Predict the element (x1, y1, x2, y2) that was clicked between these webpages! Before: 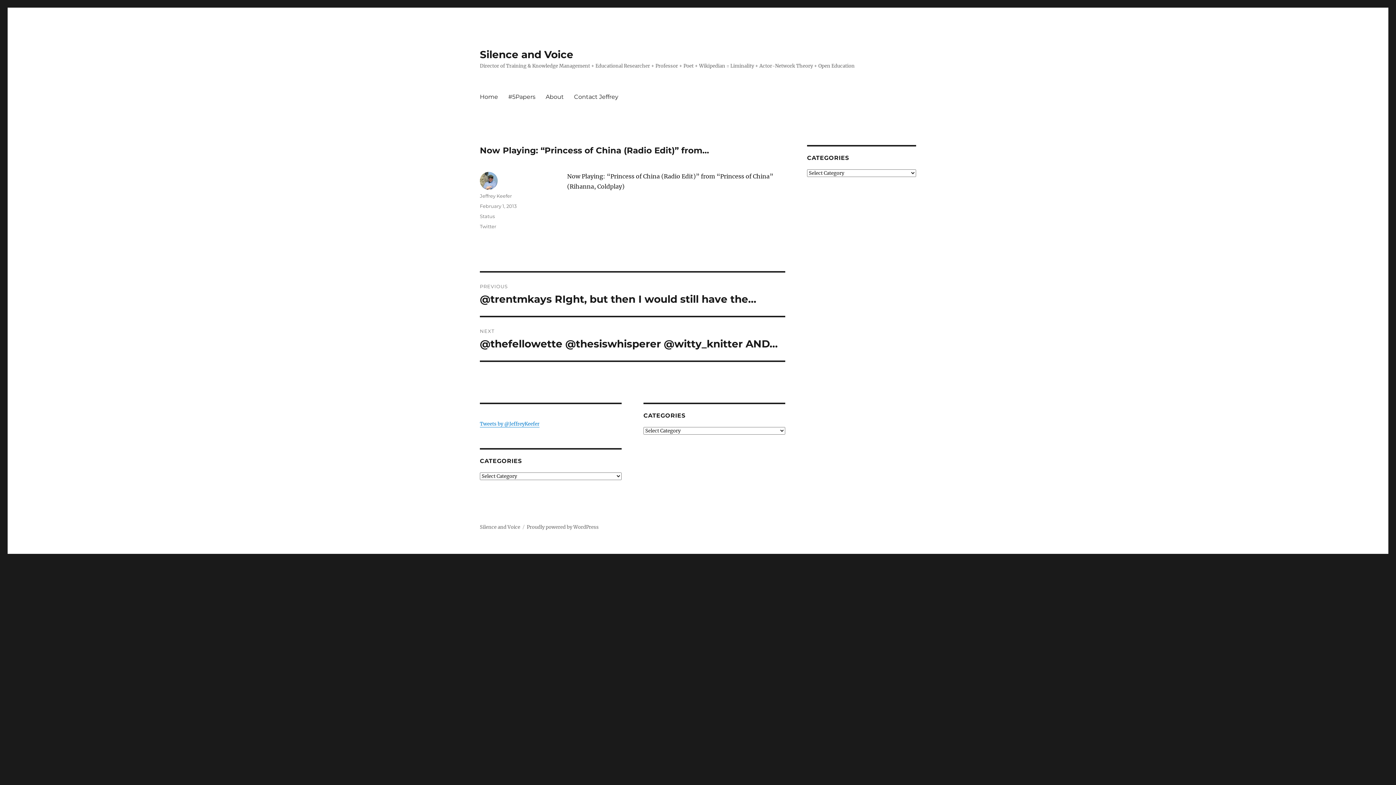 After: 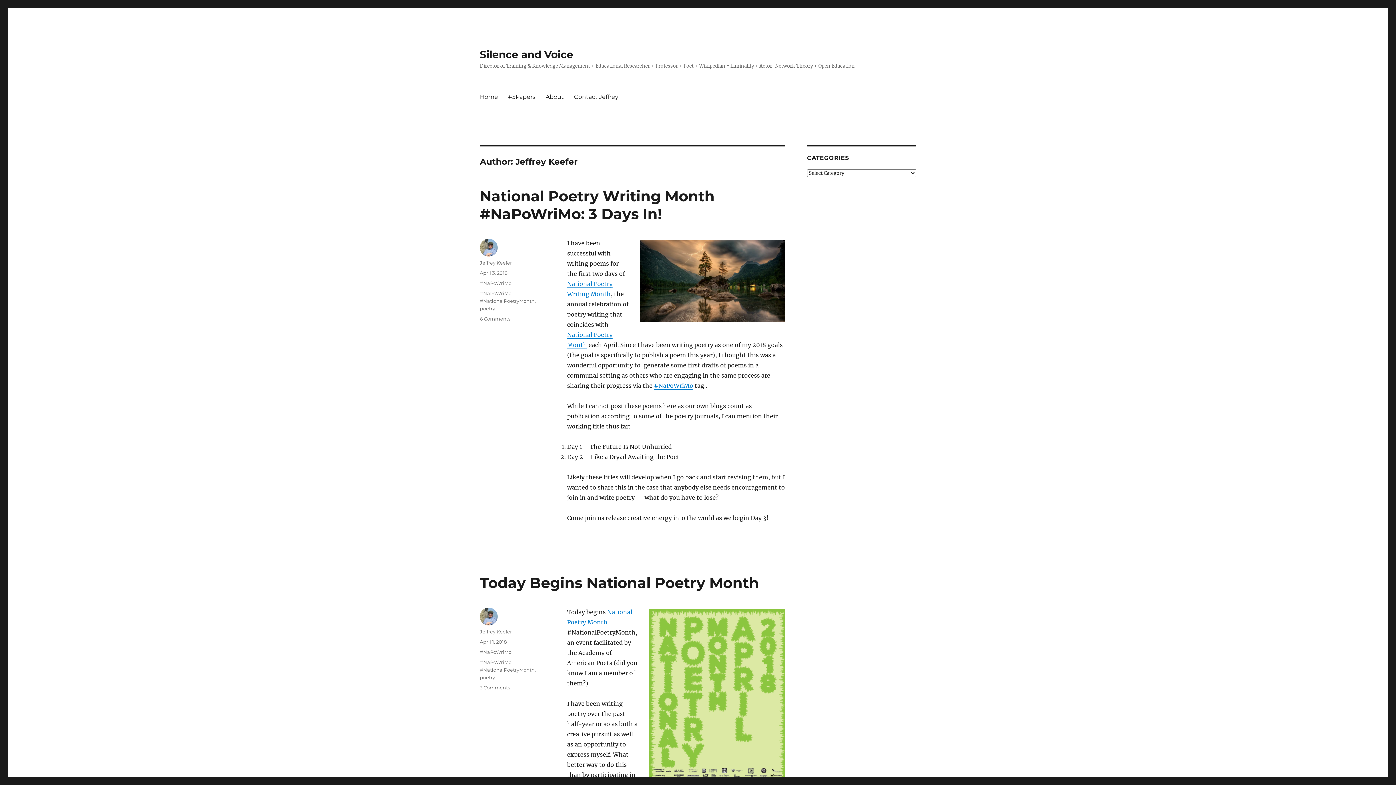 Action: bbox: (480, 193, 512, 198) label: Jeffrey Keefer